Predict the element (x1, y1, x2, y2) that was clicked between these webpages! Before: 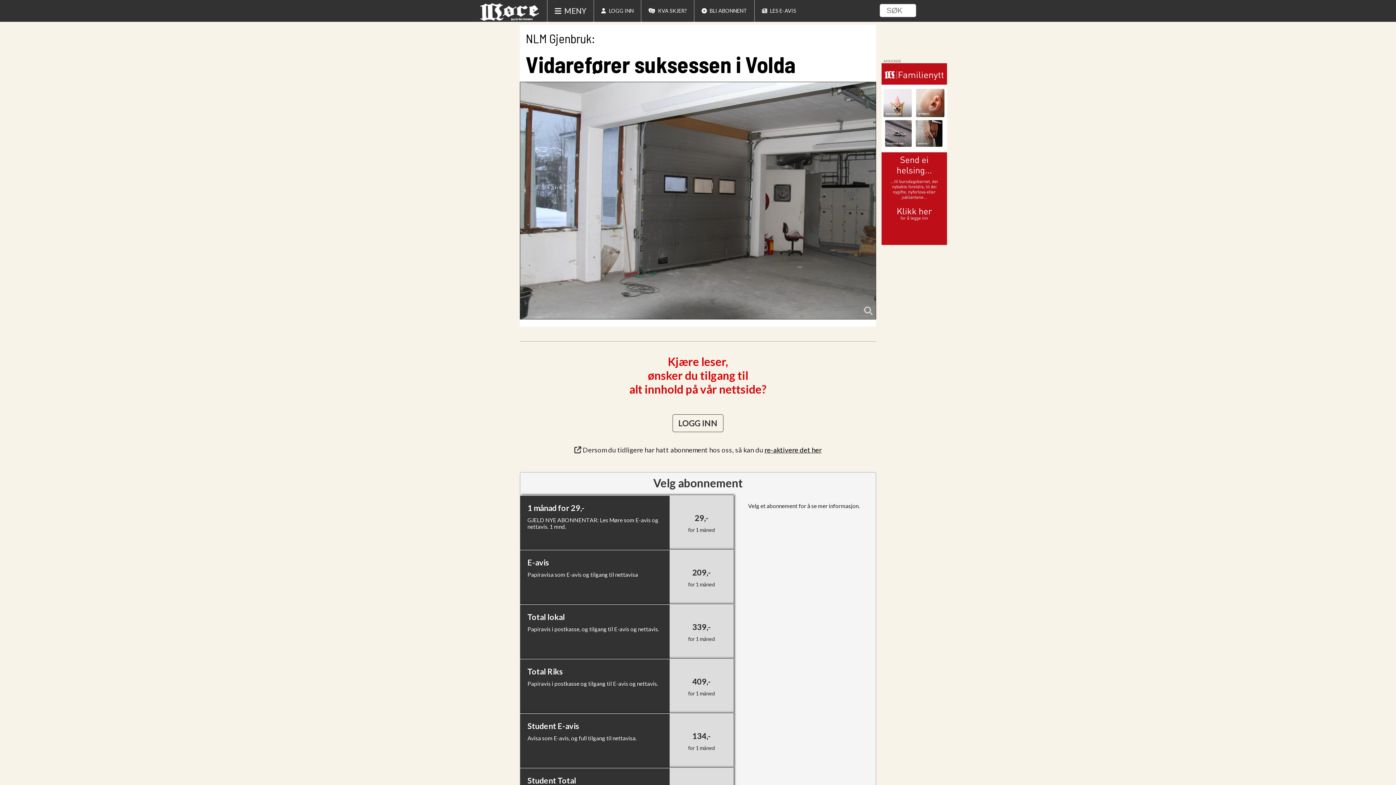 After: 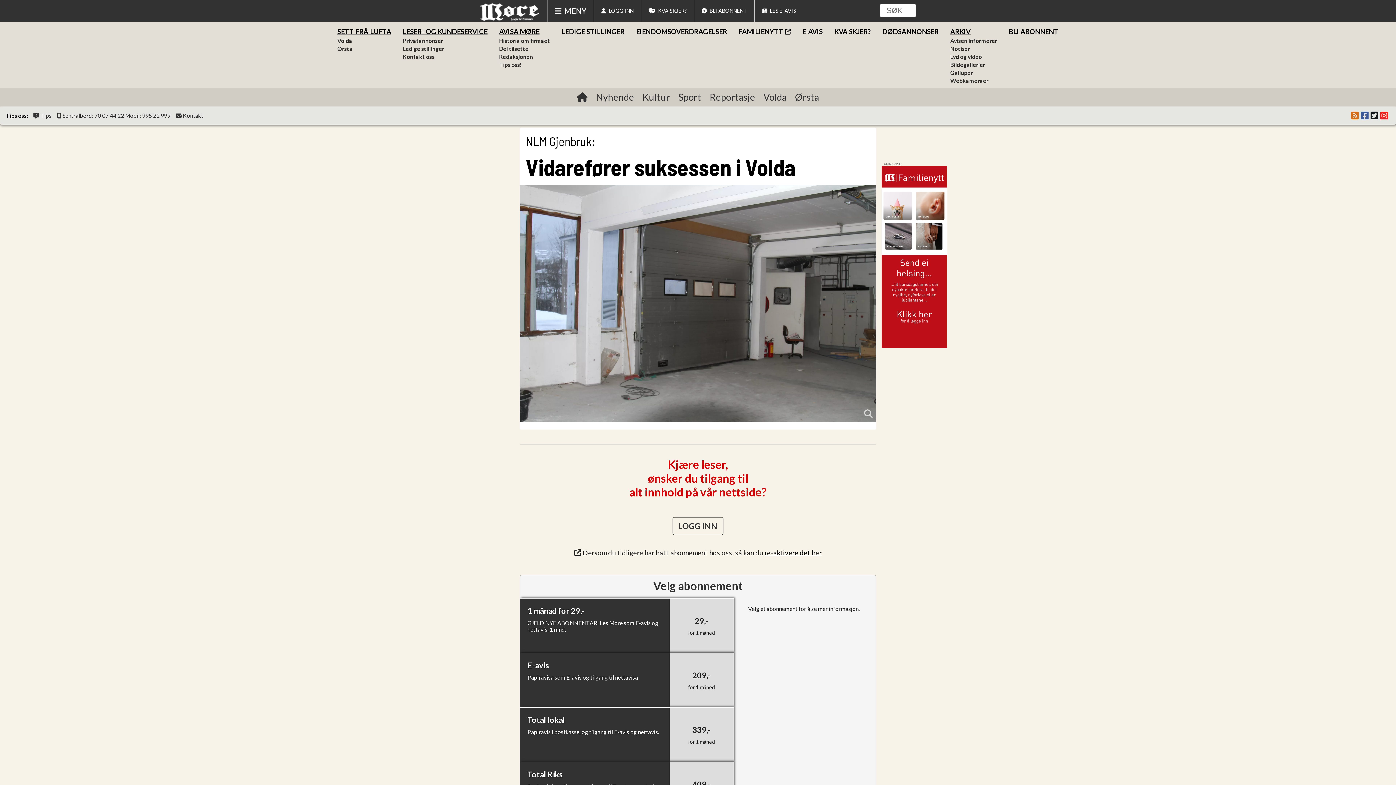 Action: bbox: (547, 0, 586, 21) label: MENY